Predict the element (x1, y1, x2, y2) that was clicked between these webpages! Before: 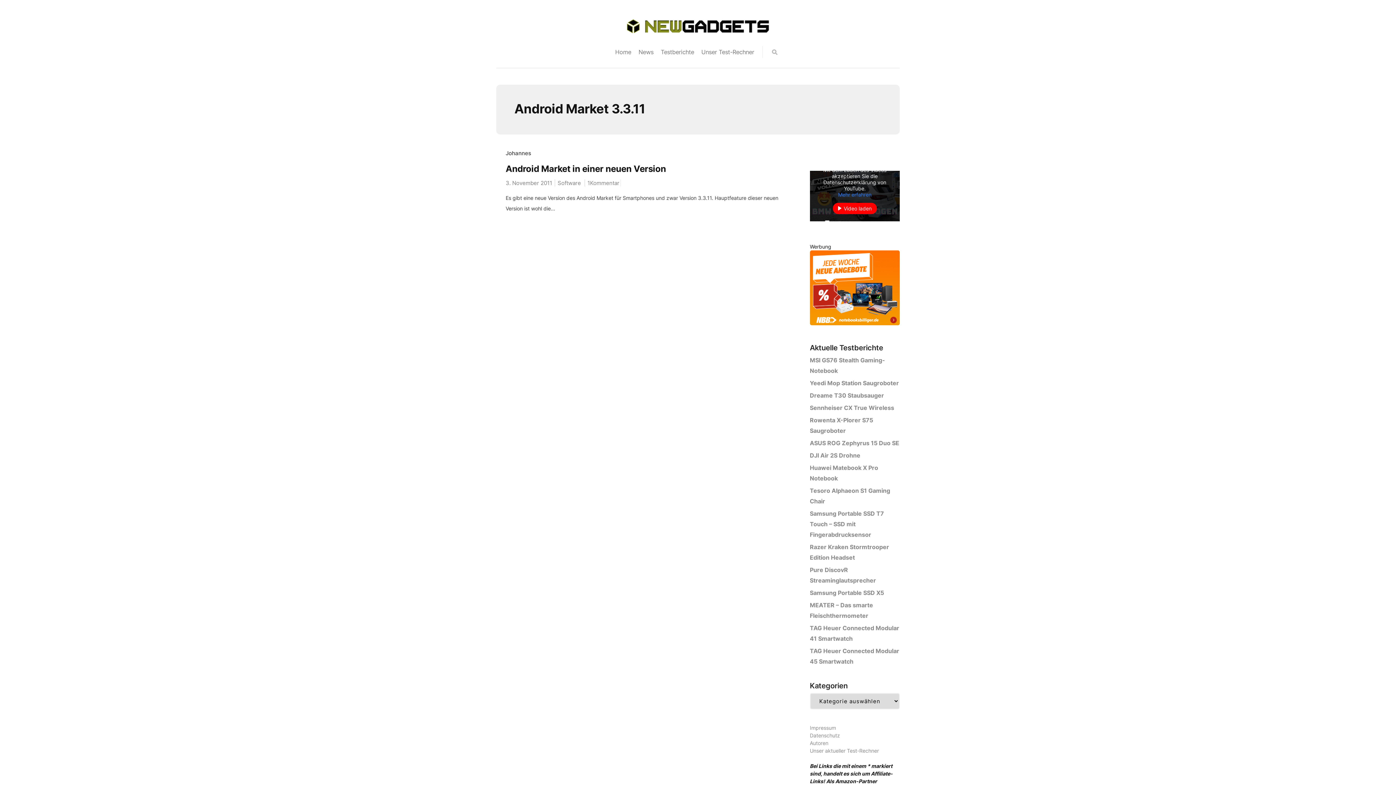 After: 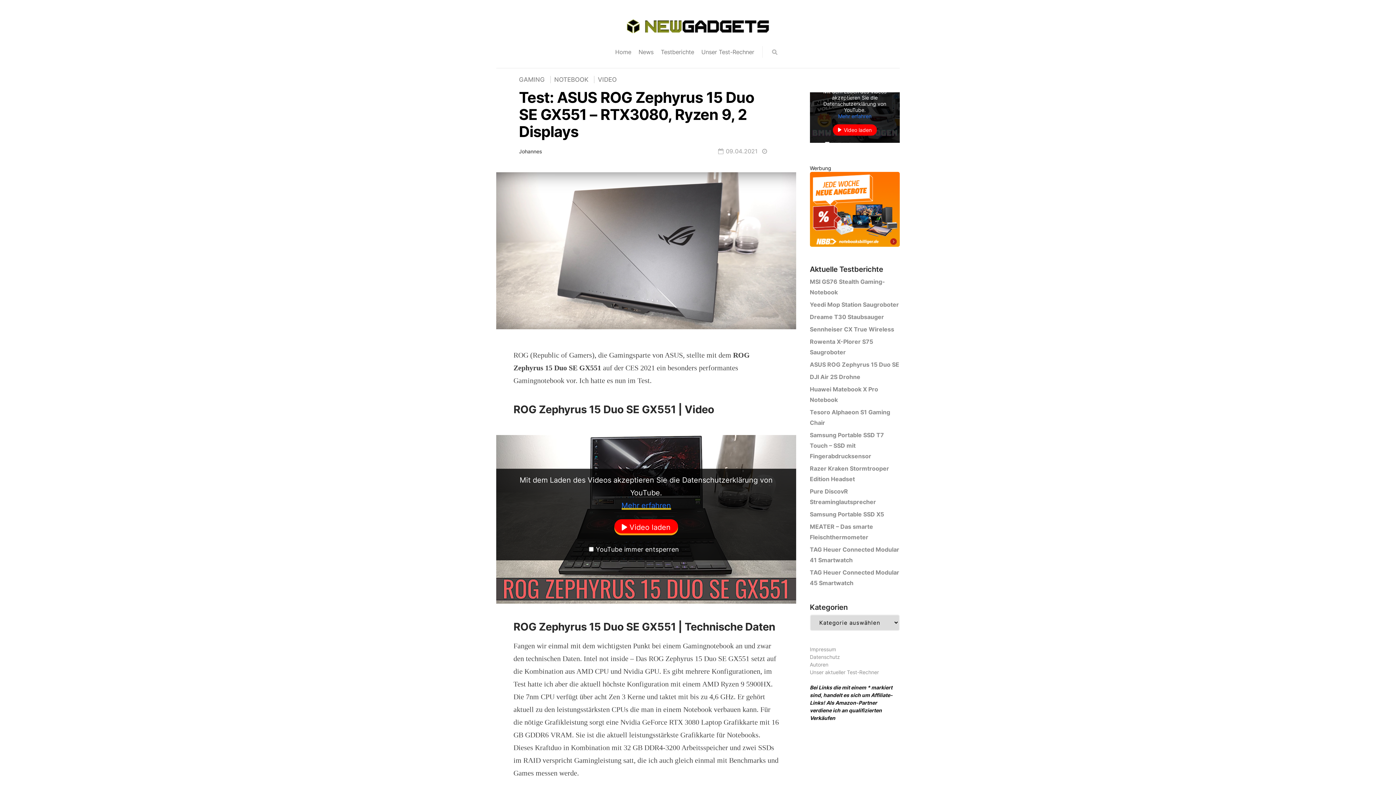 Action: label: ASUS ROG Zephyrus 15 Duo SE bbox: (810, 439, 899, 447)